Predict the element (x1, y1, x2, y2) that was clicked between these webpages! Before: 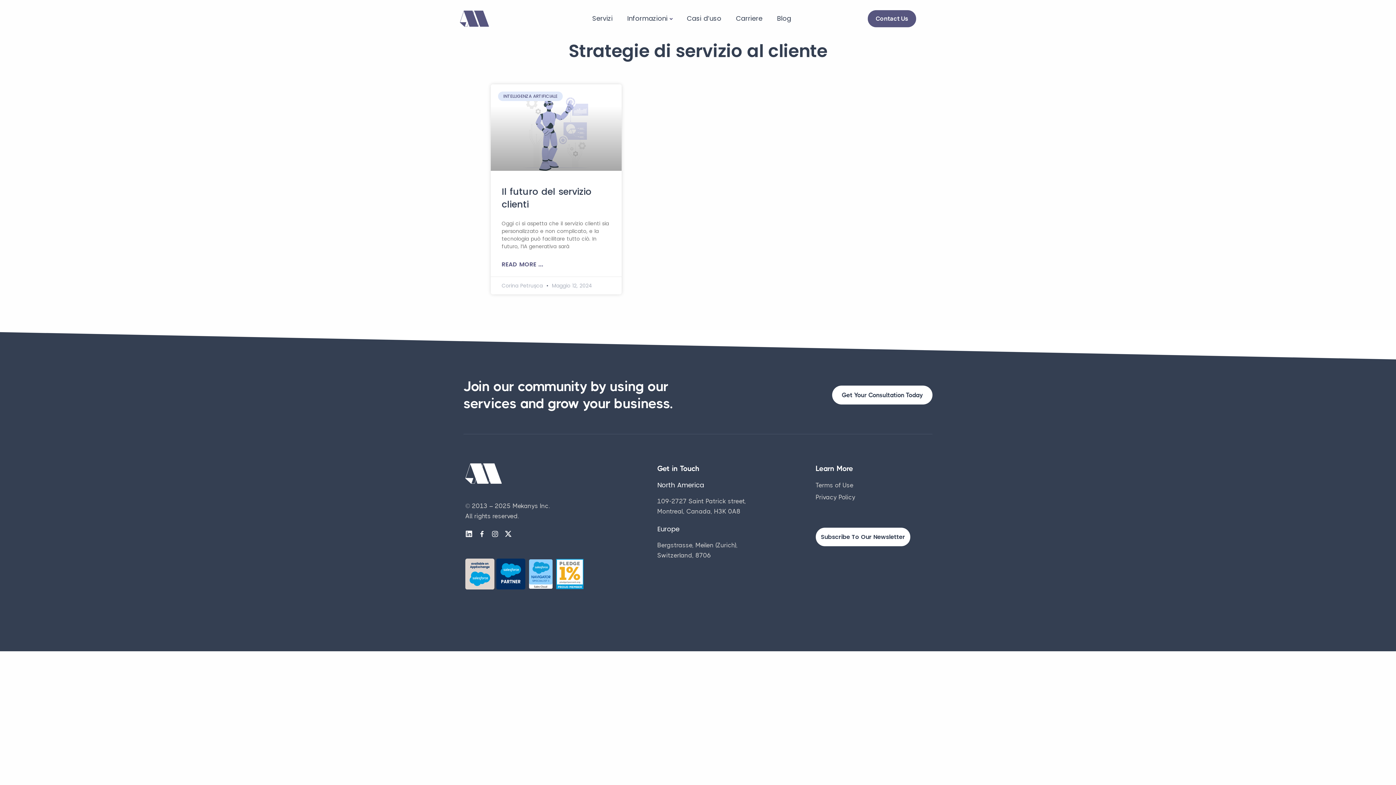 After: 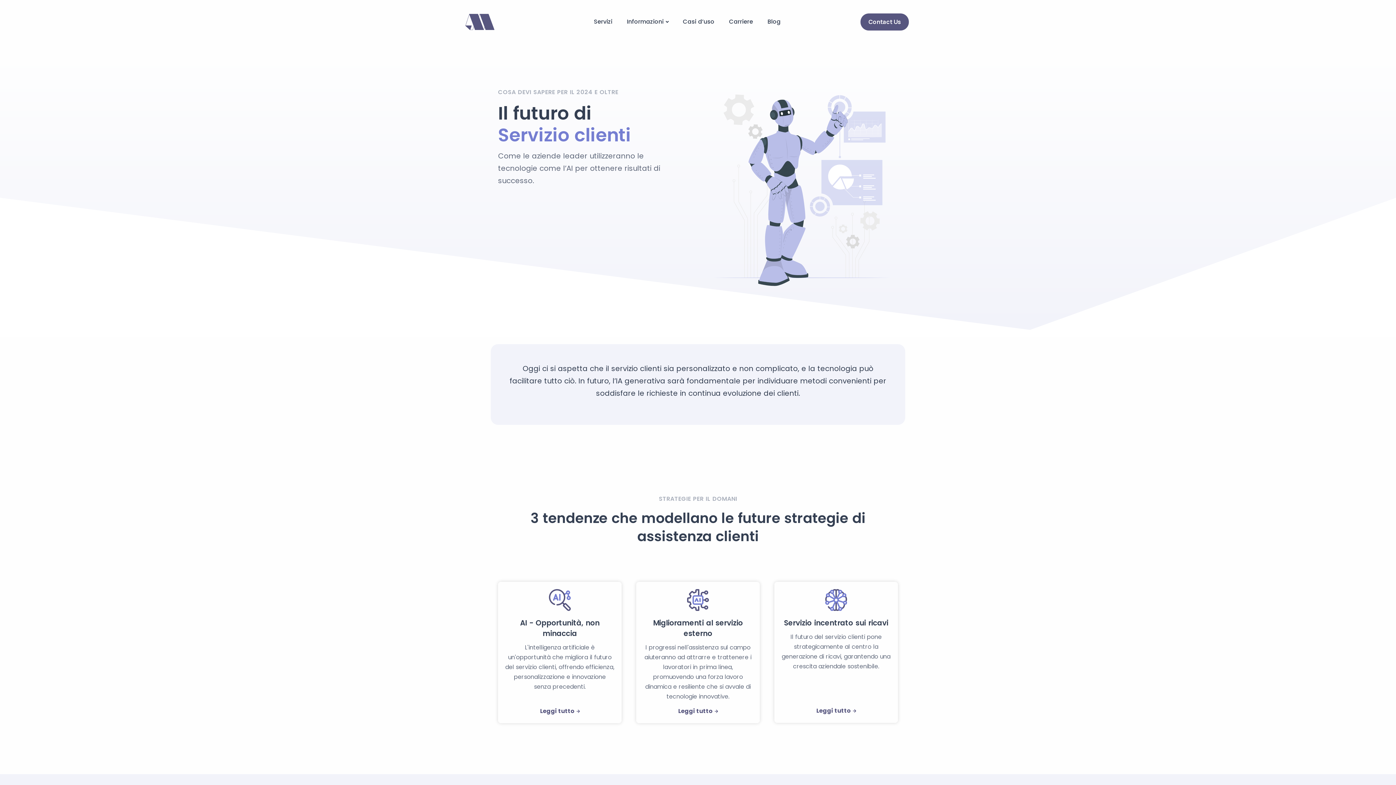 Action: bbox: (490, 84, 621, 170)